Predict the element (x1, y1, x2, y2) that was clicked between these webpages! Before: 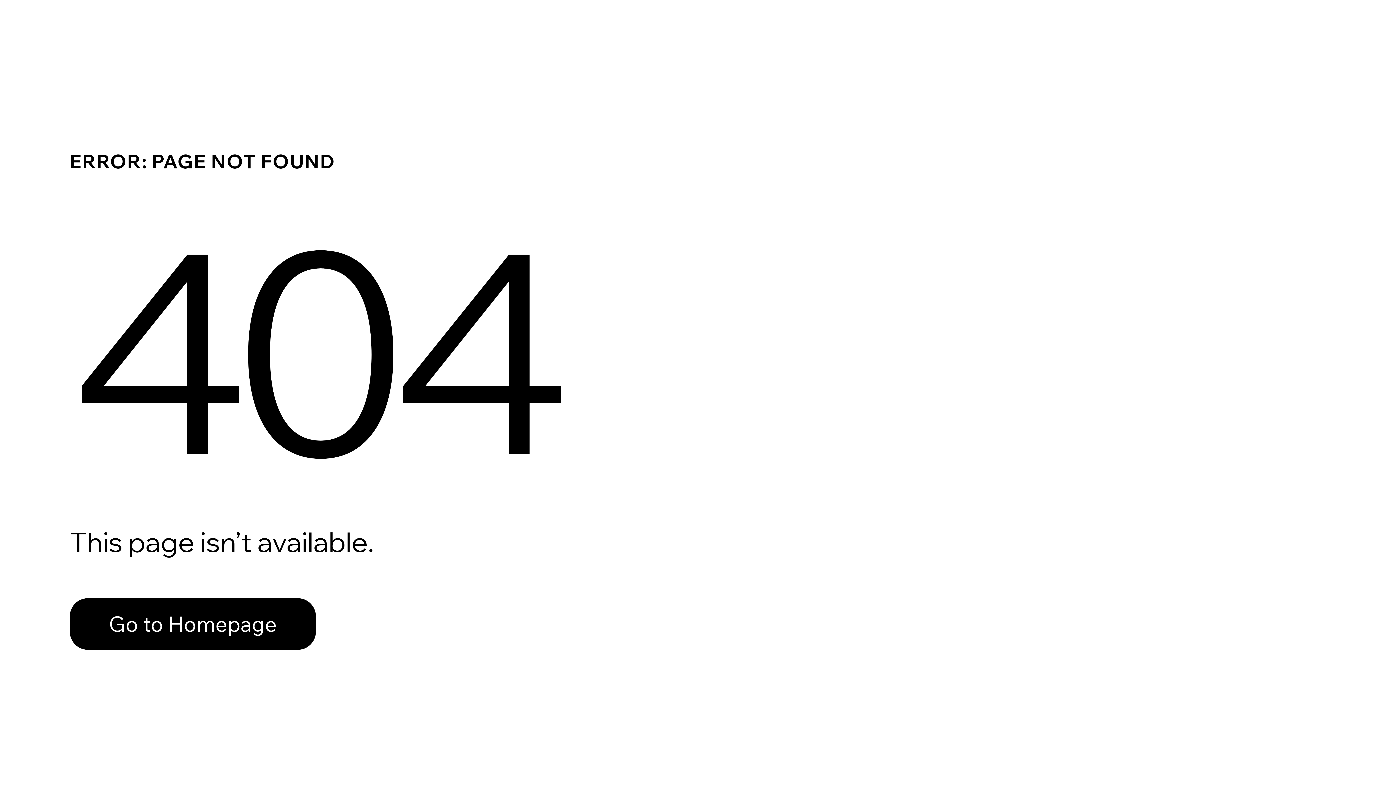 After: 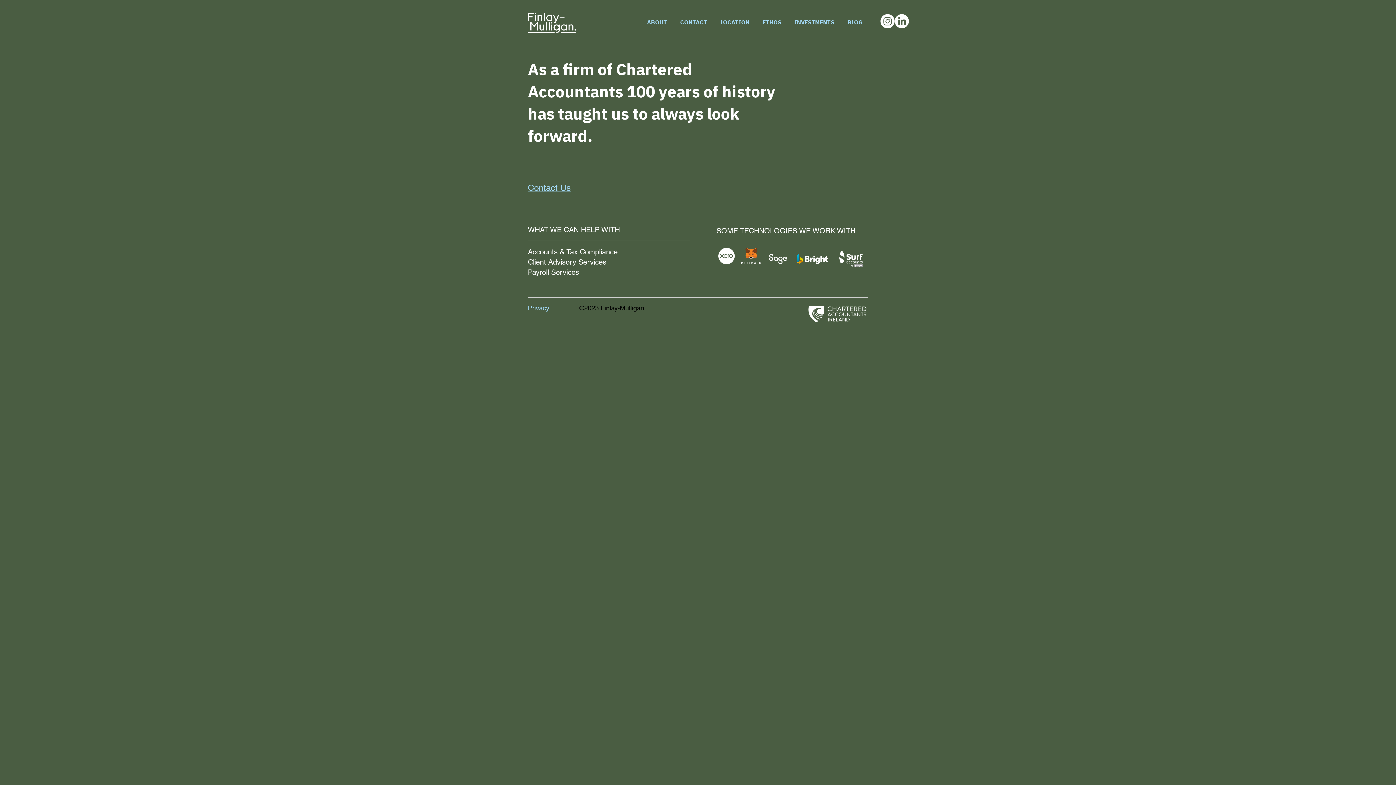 Action: bbox: (69, 598, 316, 650) label: Go to Homepage